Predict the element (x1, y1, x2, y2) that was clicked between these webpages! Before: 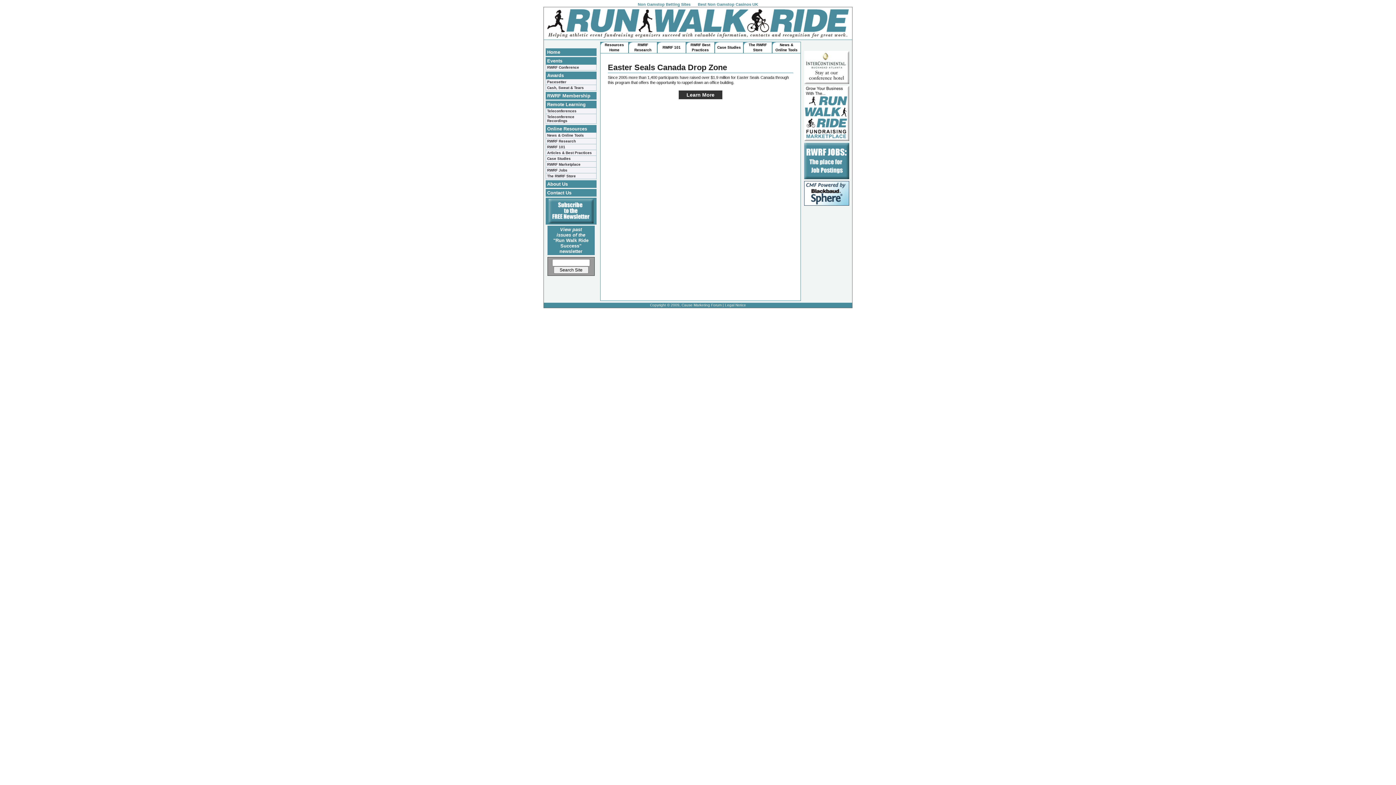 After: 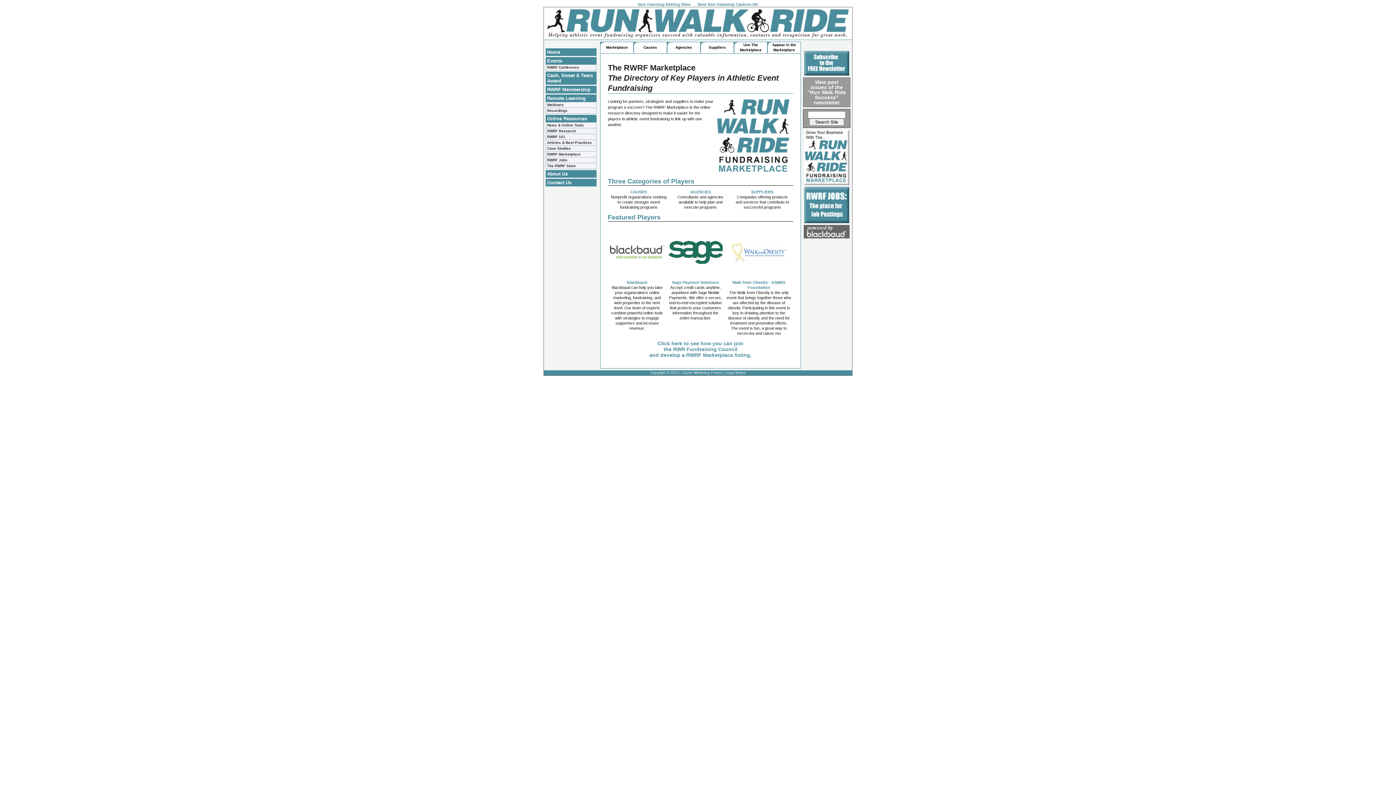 Action: label: RWRF Marketplace bbox: (545, 161, 596, 167)